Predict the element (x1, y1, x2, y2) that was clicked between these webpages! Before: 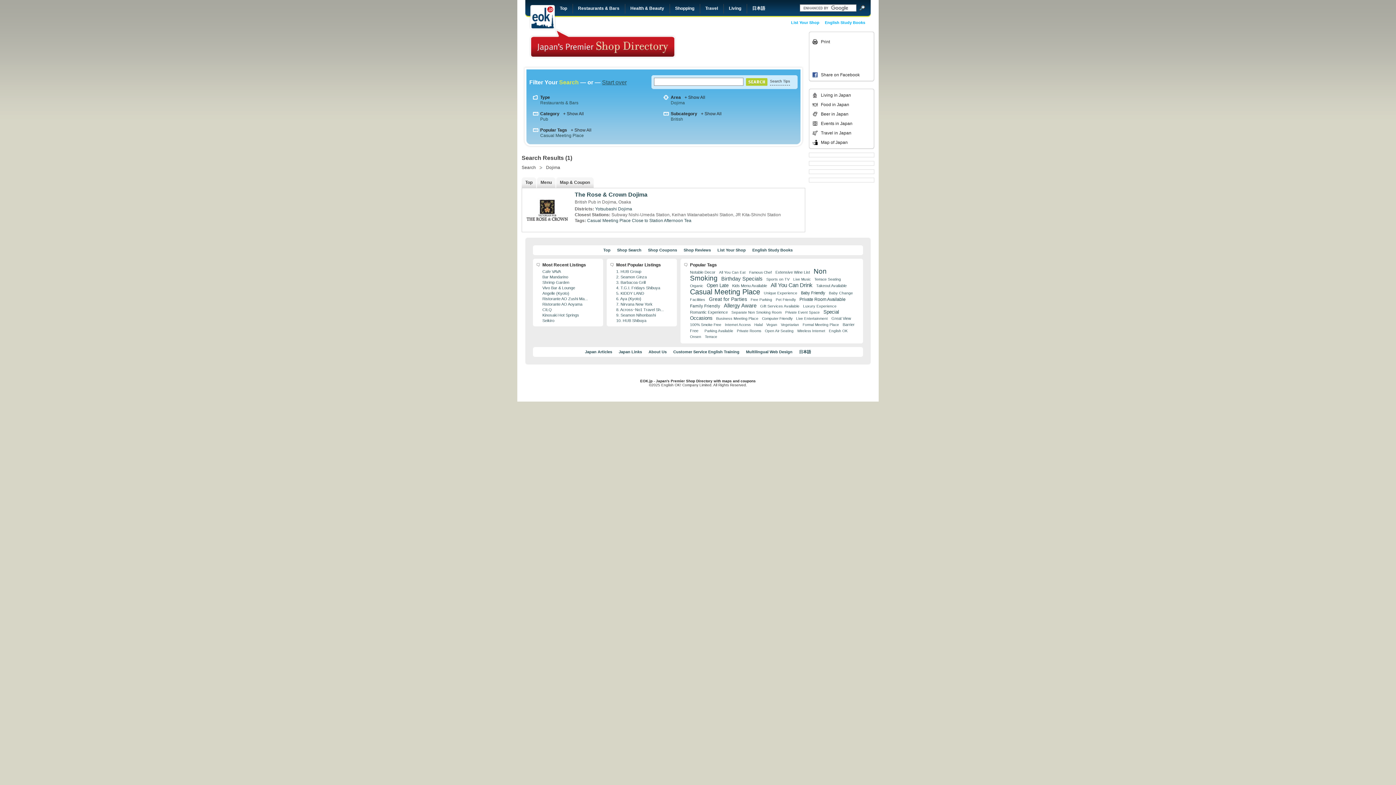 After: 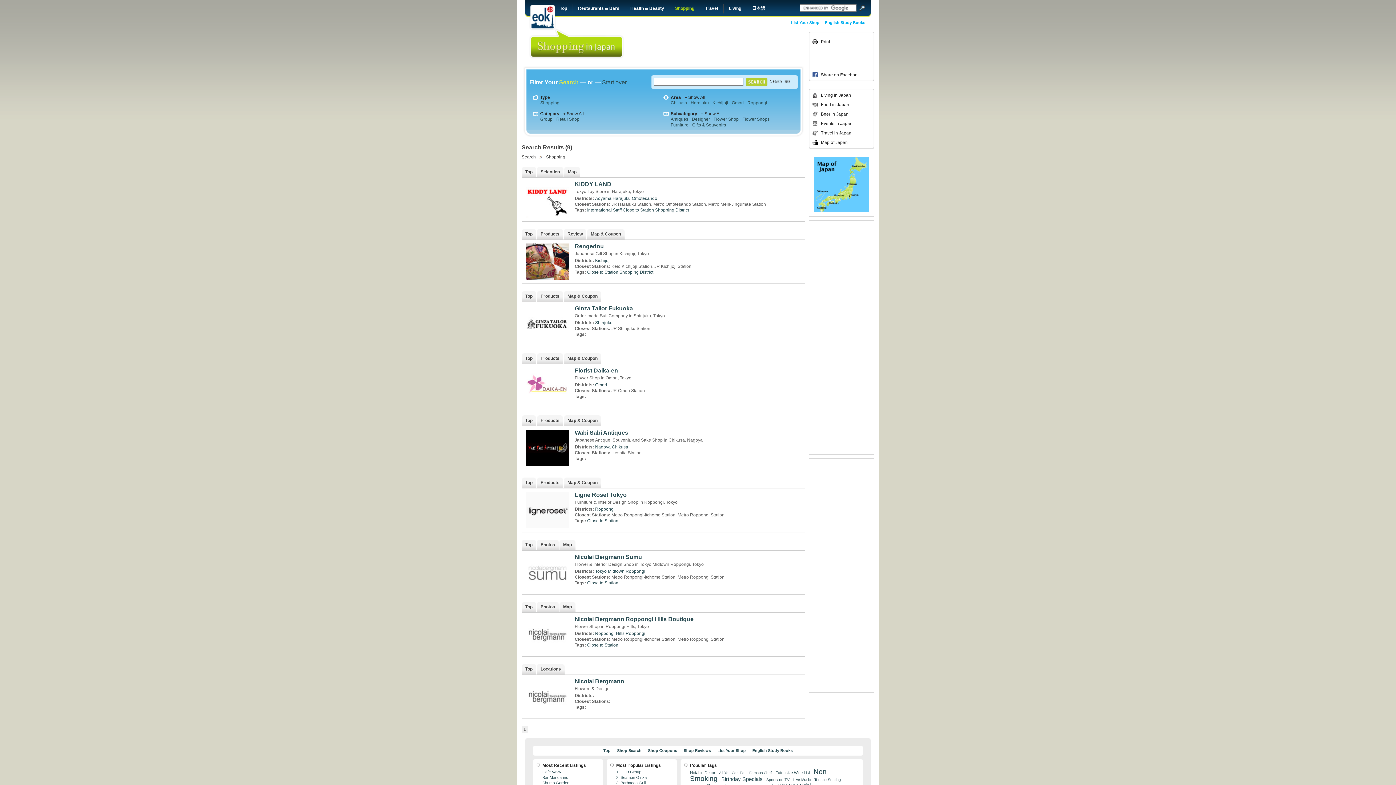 Action: label: Shopping bbox: (669, 0, 694, 17)